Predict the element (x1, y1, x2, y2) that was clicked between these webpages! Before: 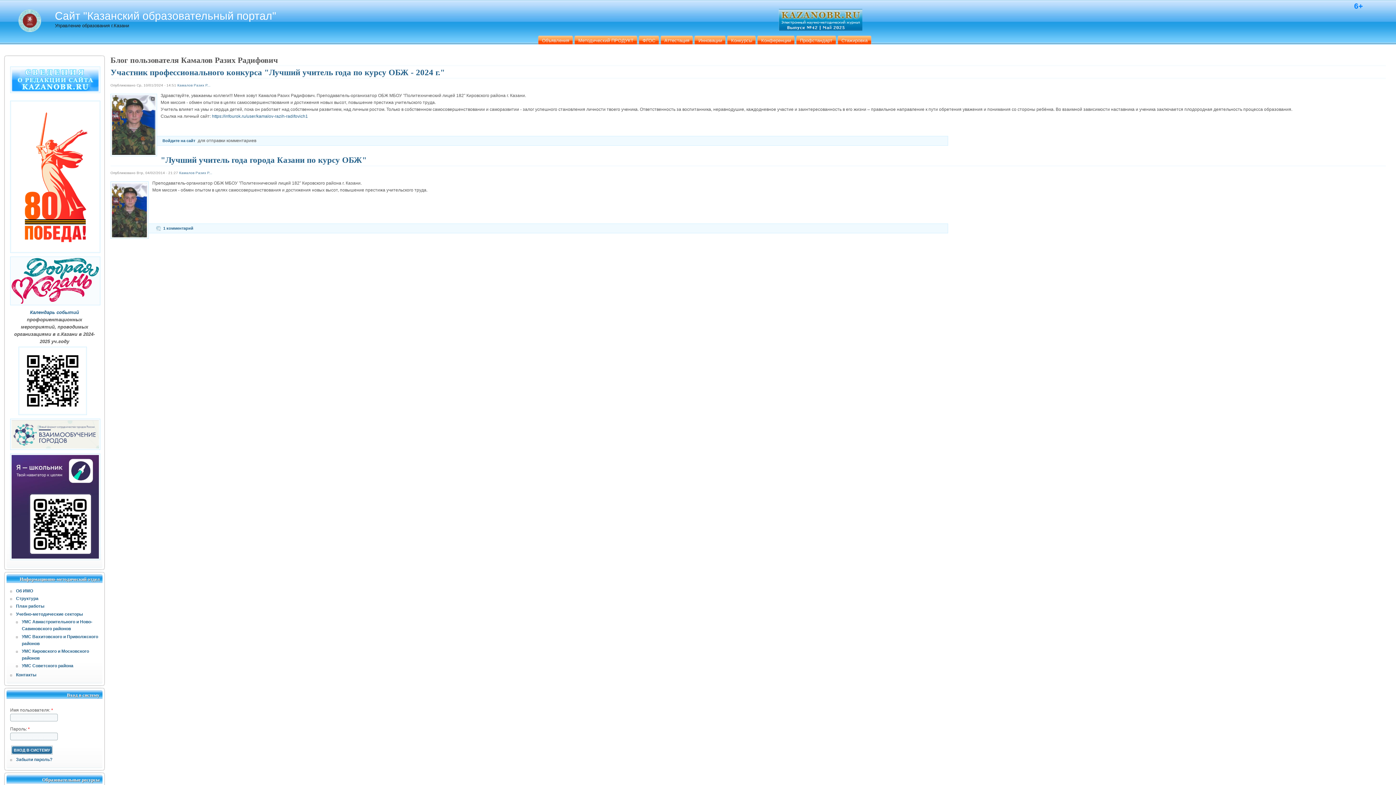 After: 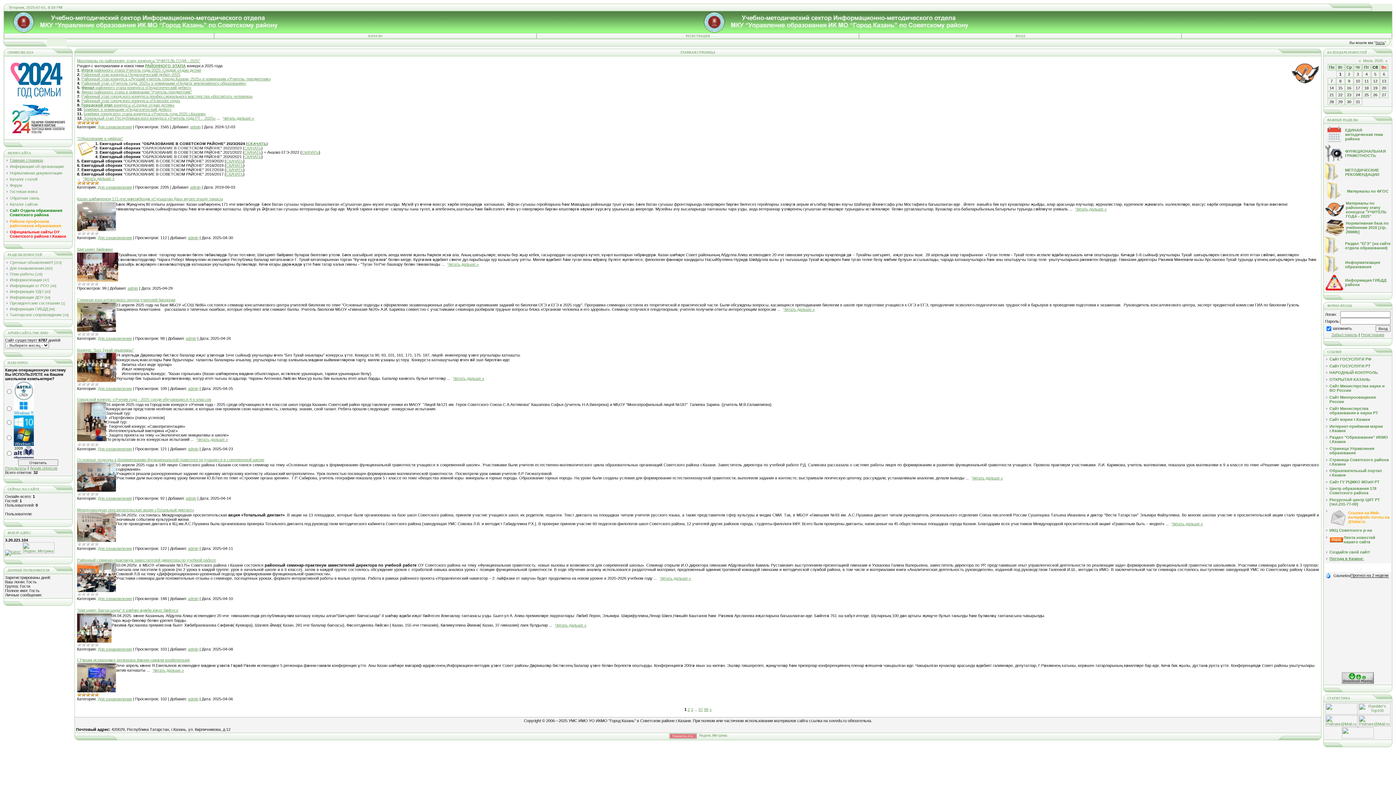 Action: label: УМС Советского района bbox: (21, 663, 73, 668)